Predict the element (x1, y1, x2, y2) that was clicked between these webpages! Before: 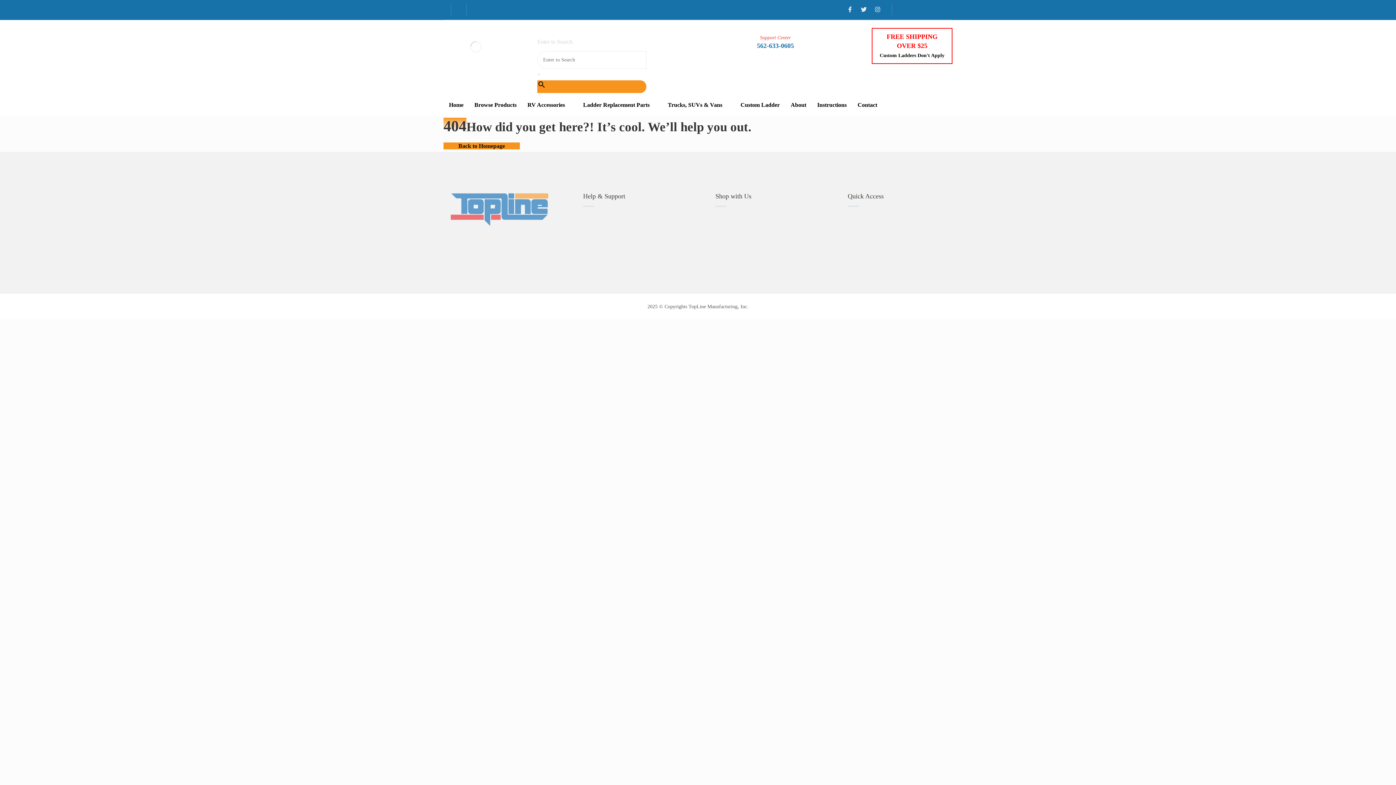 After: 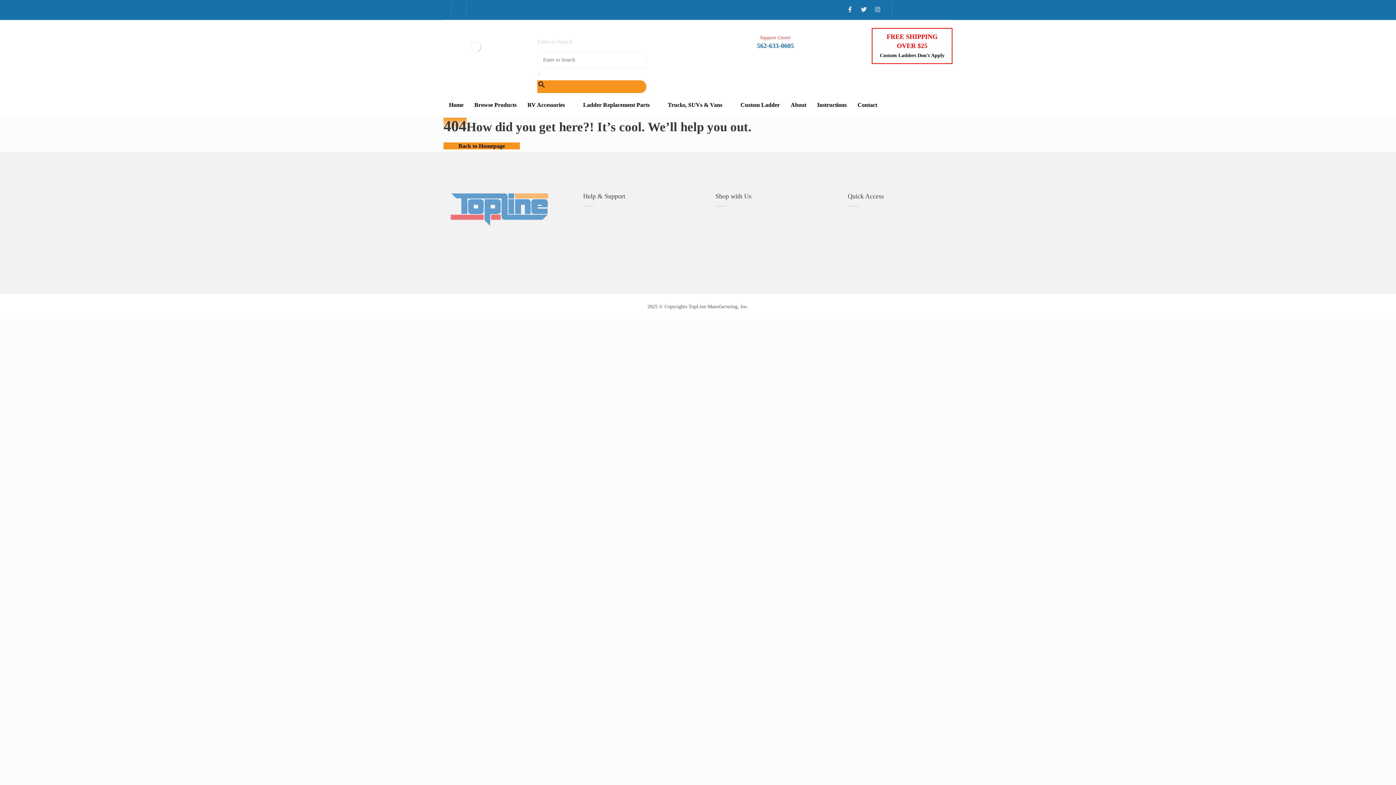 Action: bbox: (848, 220, 889, 226) label: 562-633-0605